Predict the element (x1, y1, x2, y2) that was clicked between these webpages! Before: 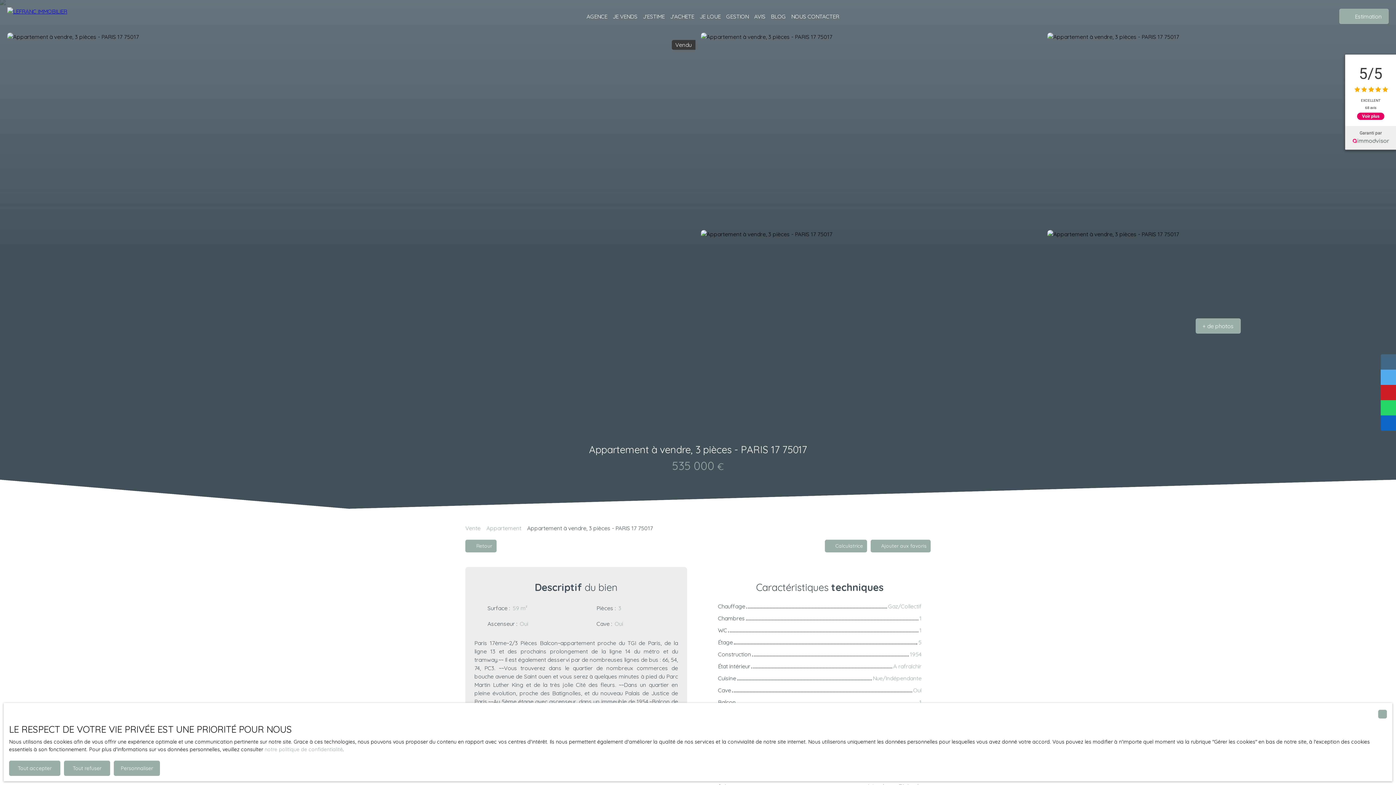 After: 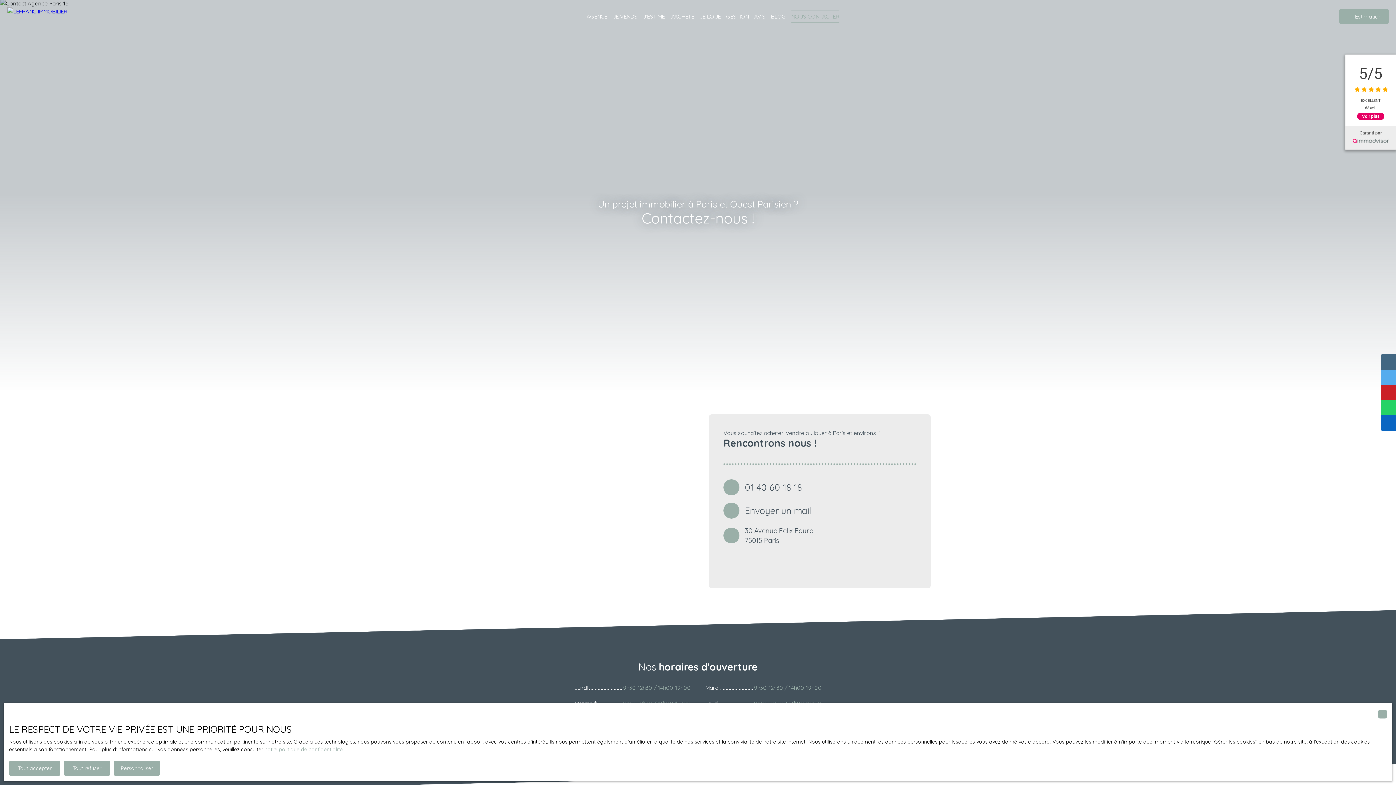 Action: bbox: (791, 10, 839, 22) label: NOUS CONTACTER